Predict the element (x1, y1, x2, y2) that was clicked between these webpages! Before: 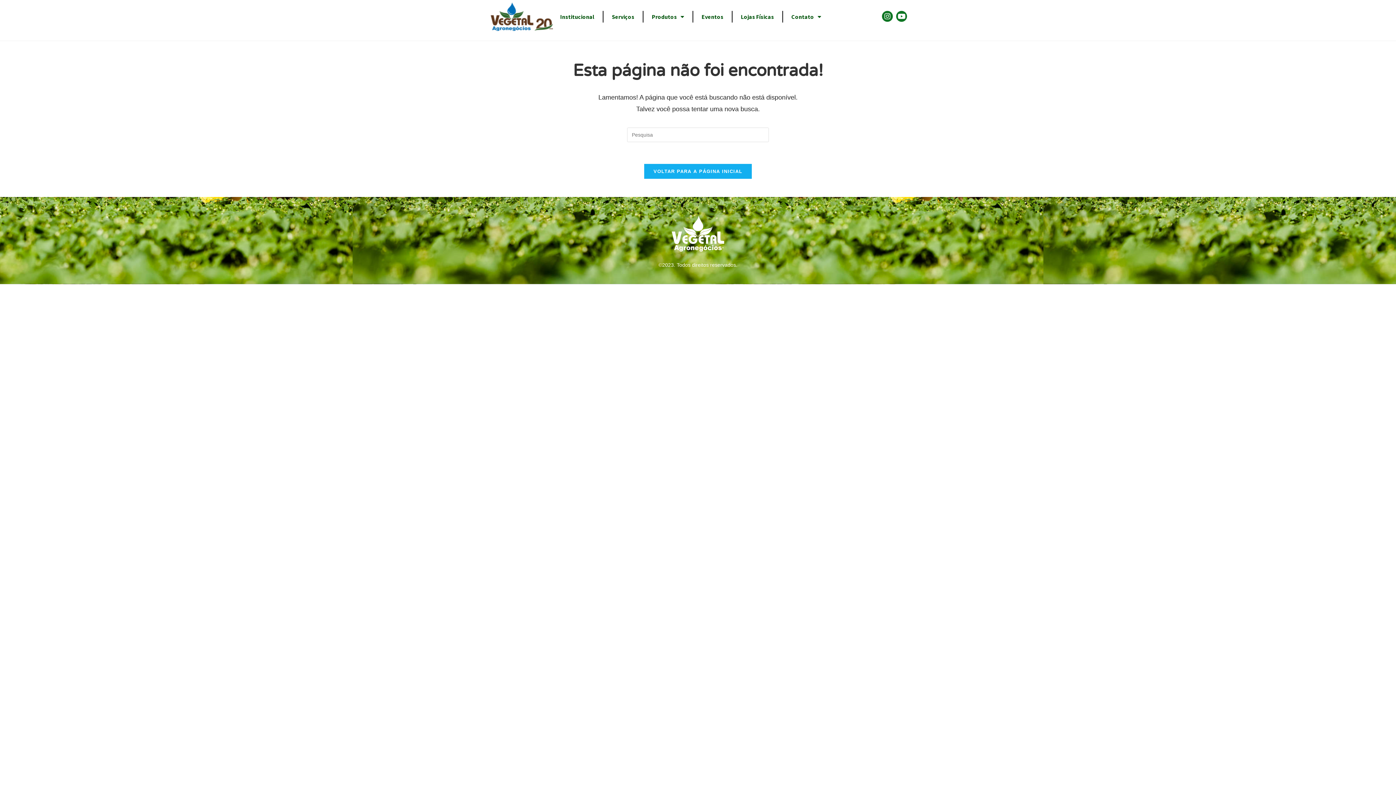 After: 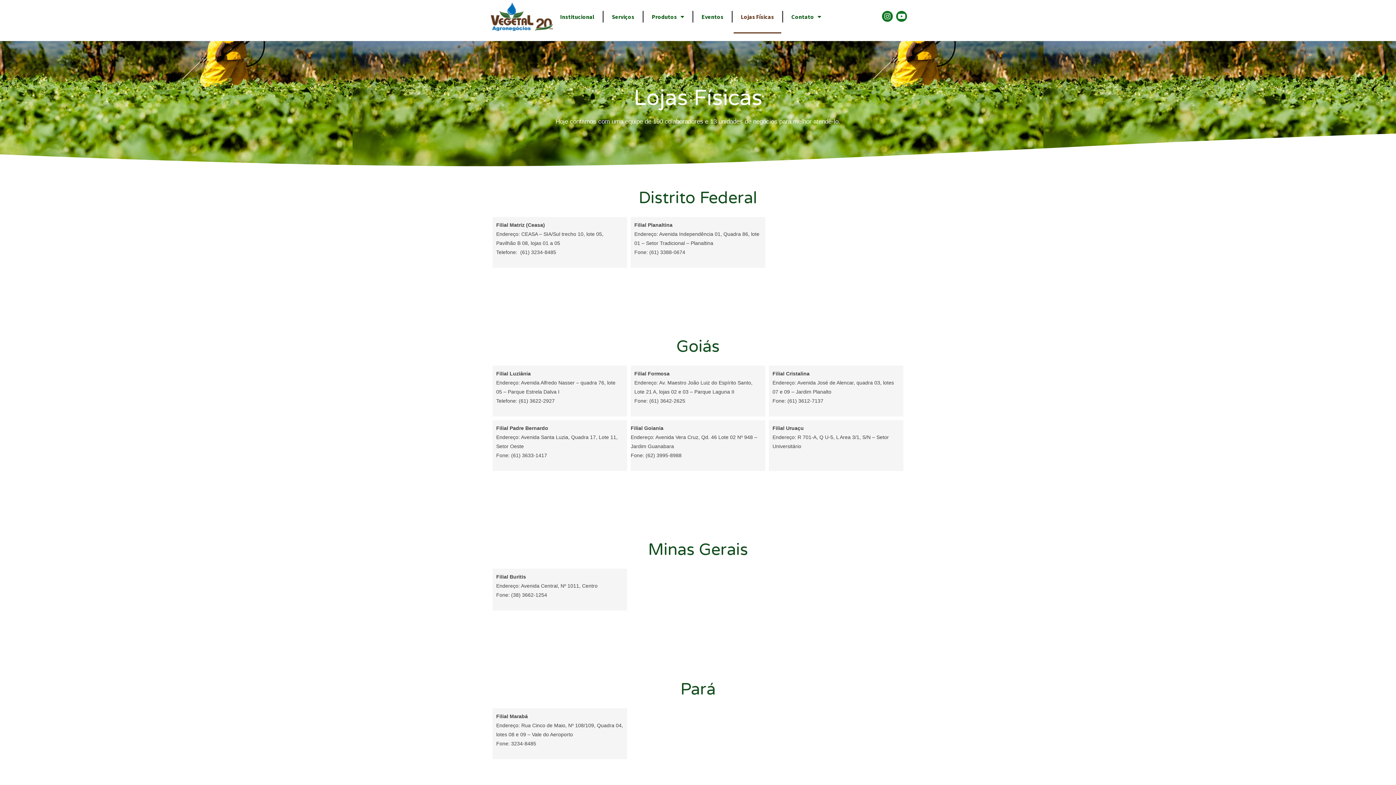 Action: label: Lojas Físicas bbox: (733, 0, 781, 33)